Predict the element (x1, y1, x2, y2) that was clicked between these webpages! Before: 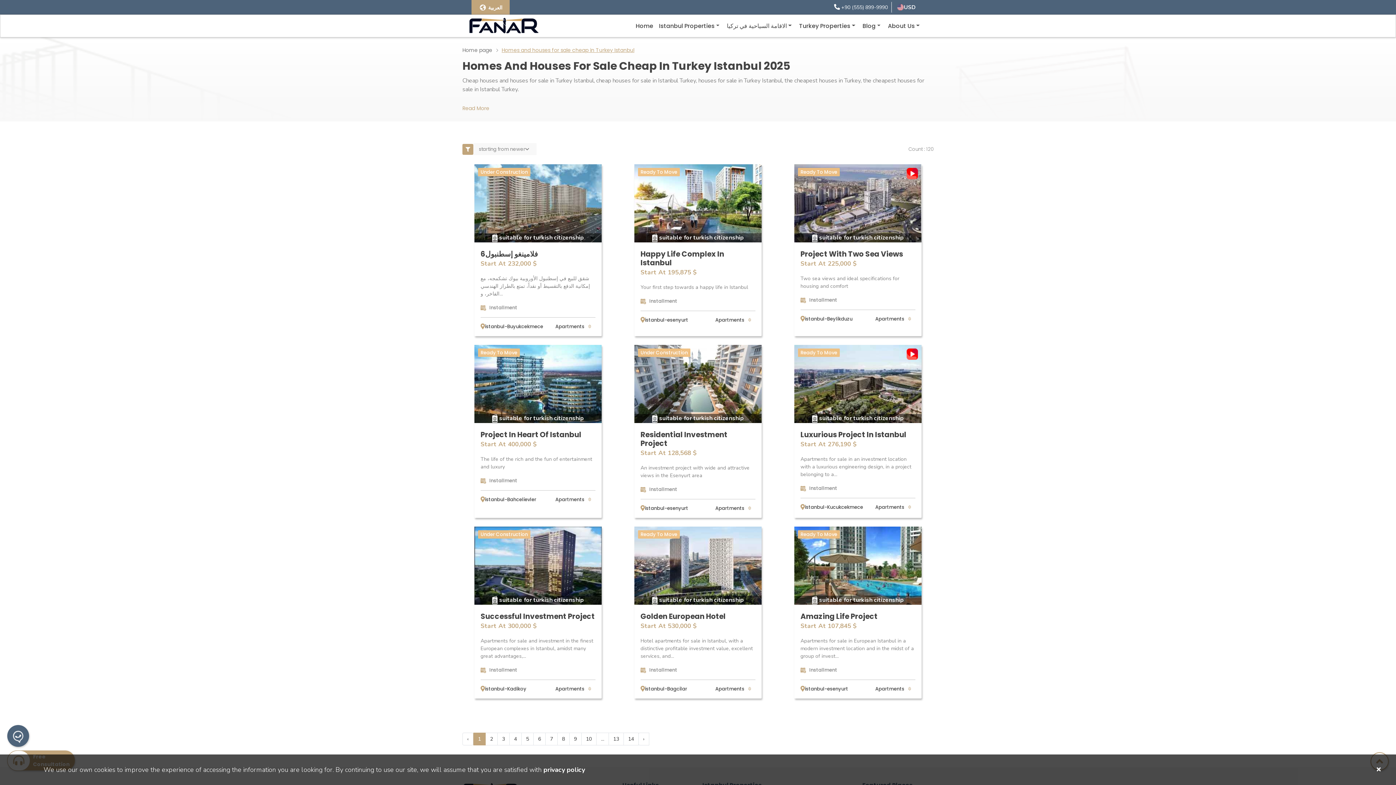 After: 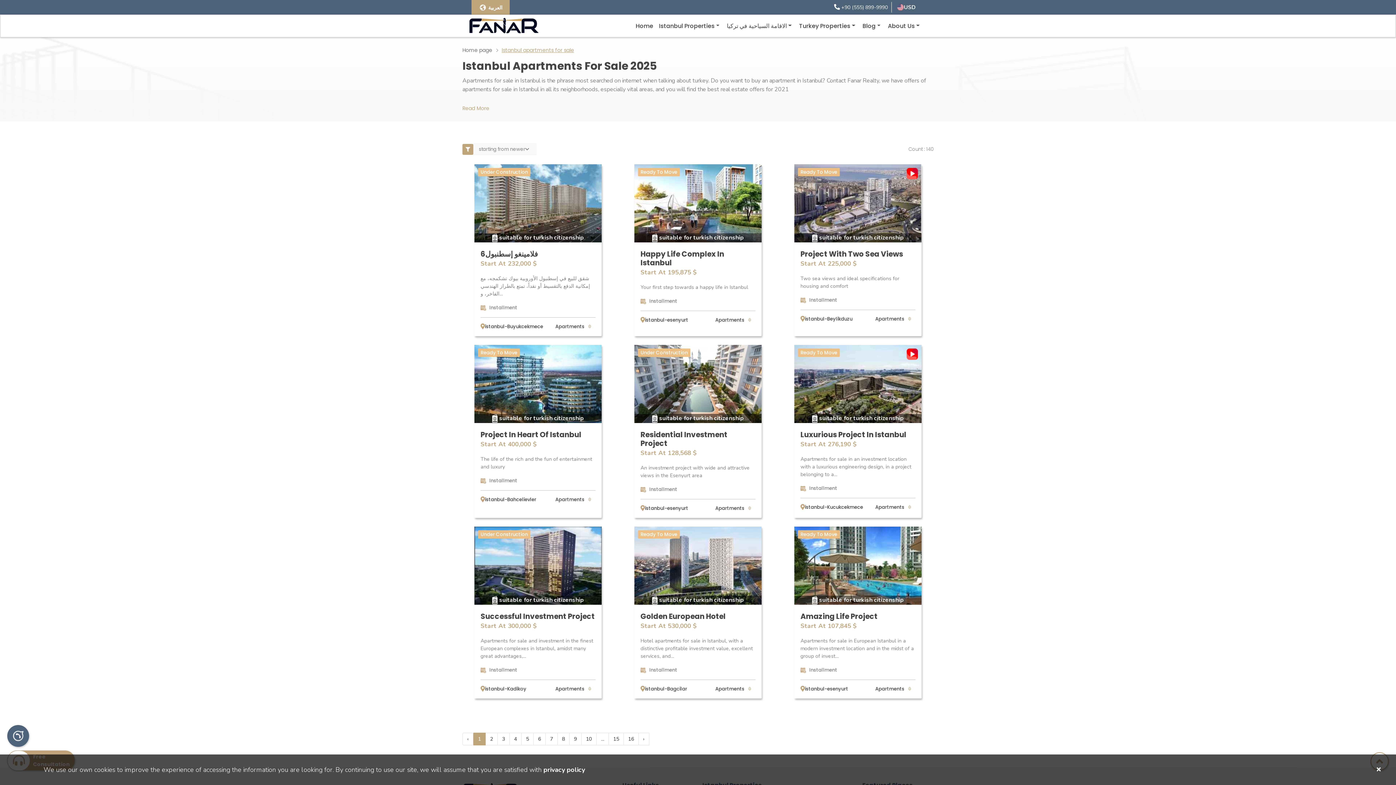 Action: label: istanbul bbox: (805, 686, 827, 691)